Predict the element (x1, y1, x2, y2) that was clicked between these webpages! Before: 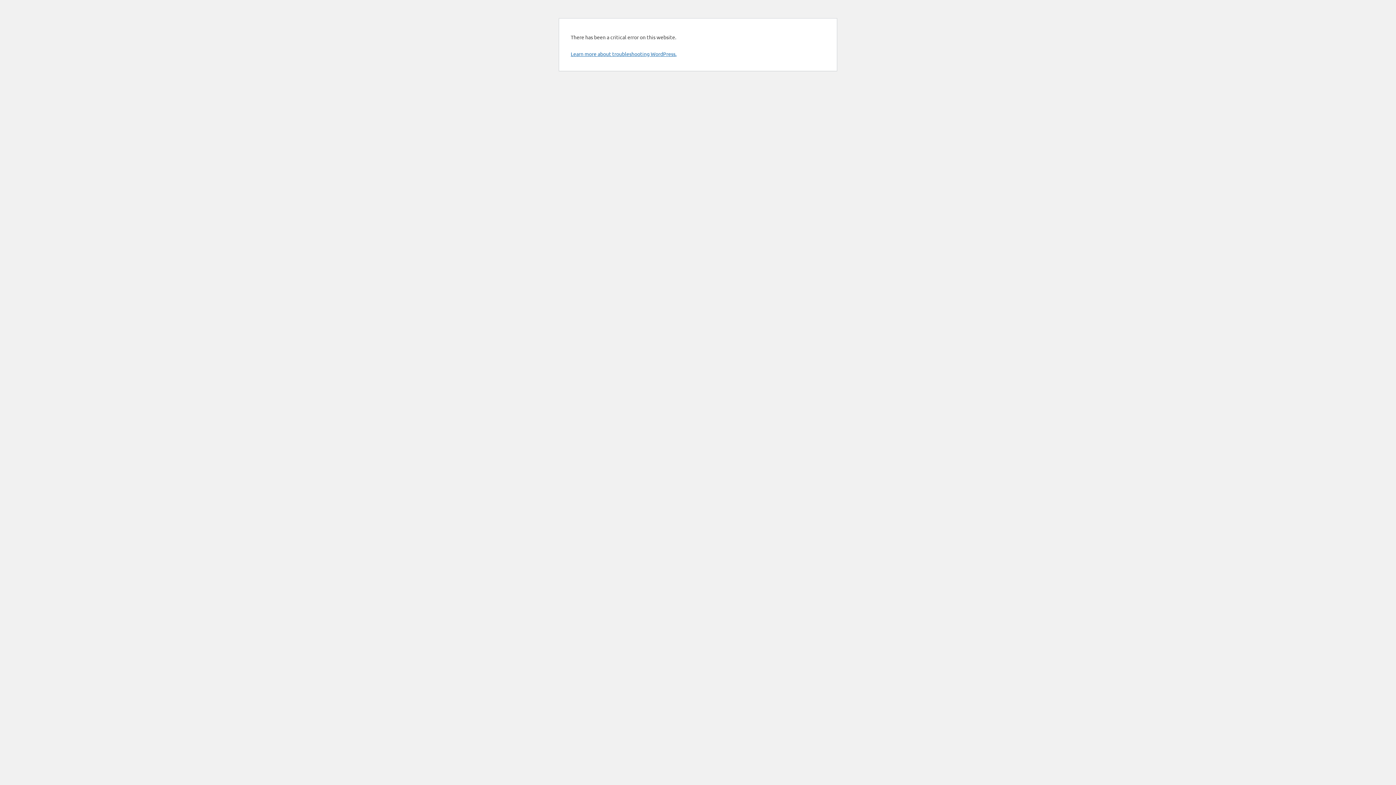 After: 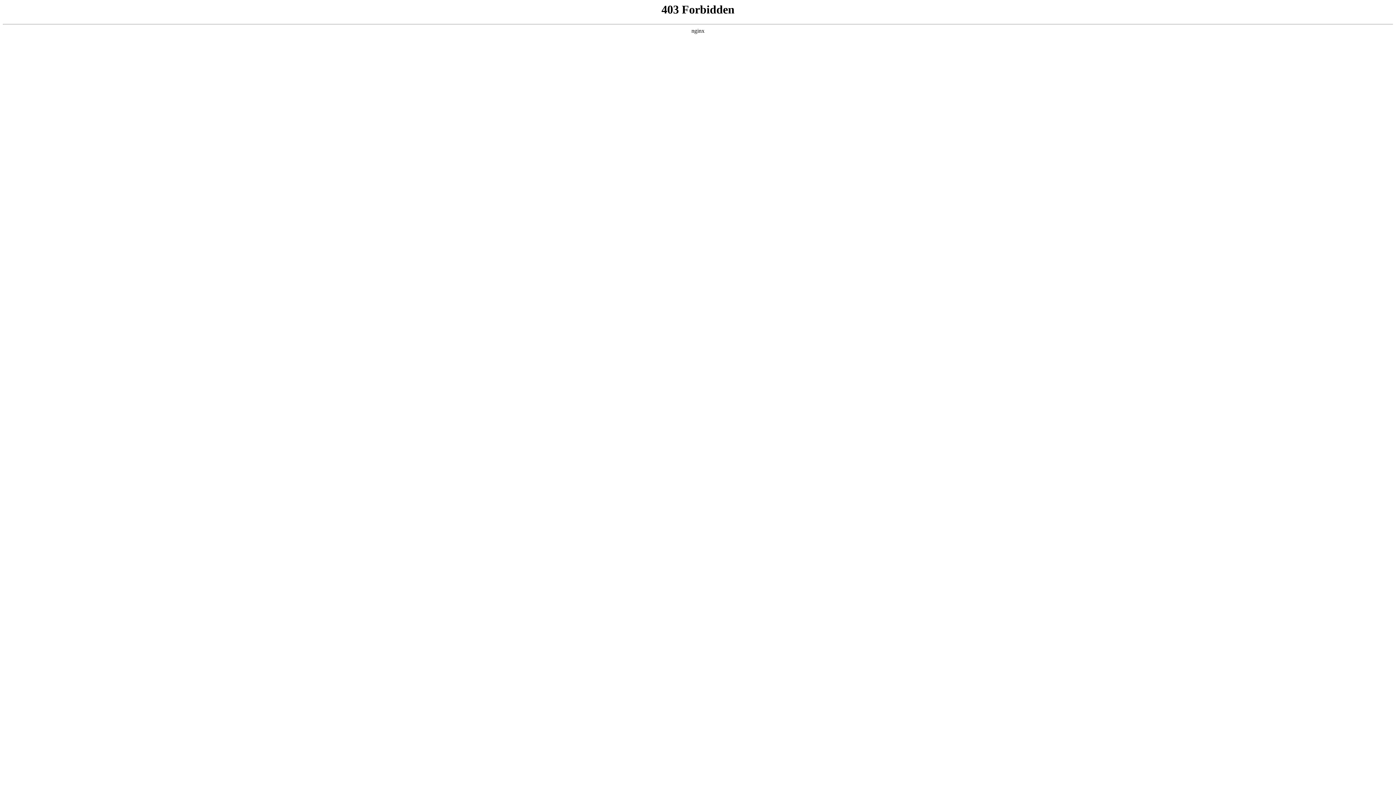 Action: label: Learn more about troubleshooting WordPress. bbox: (570, 50, 676, 57)